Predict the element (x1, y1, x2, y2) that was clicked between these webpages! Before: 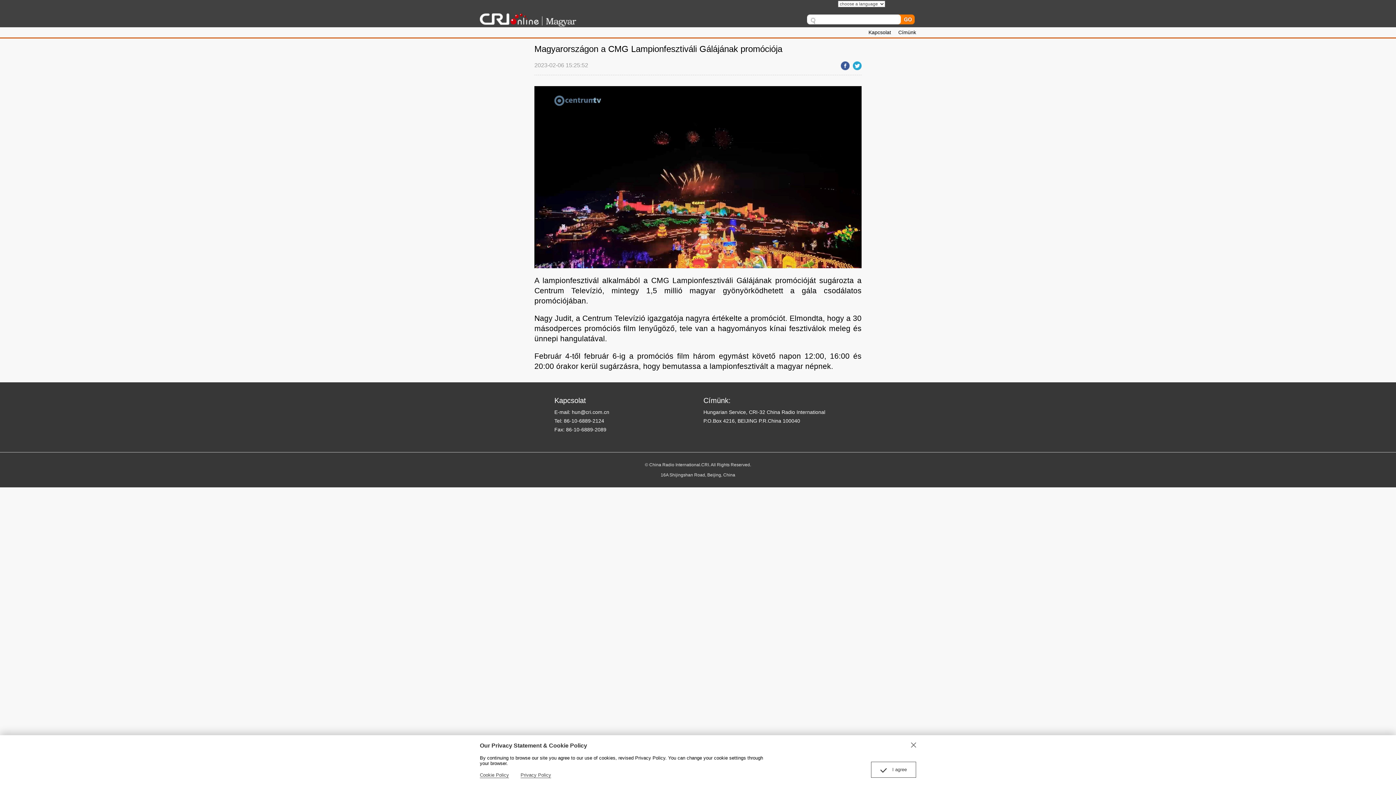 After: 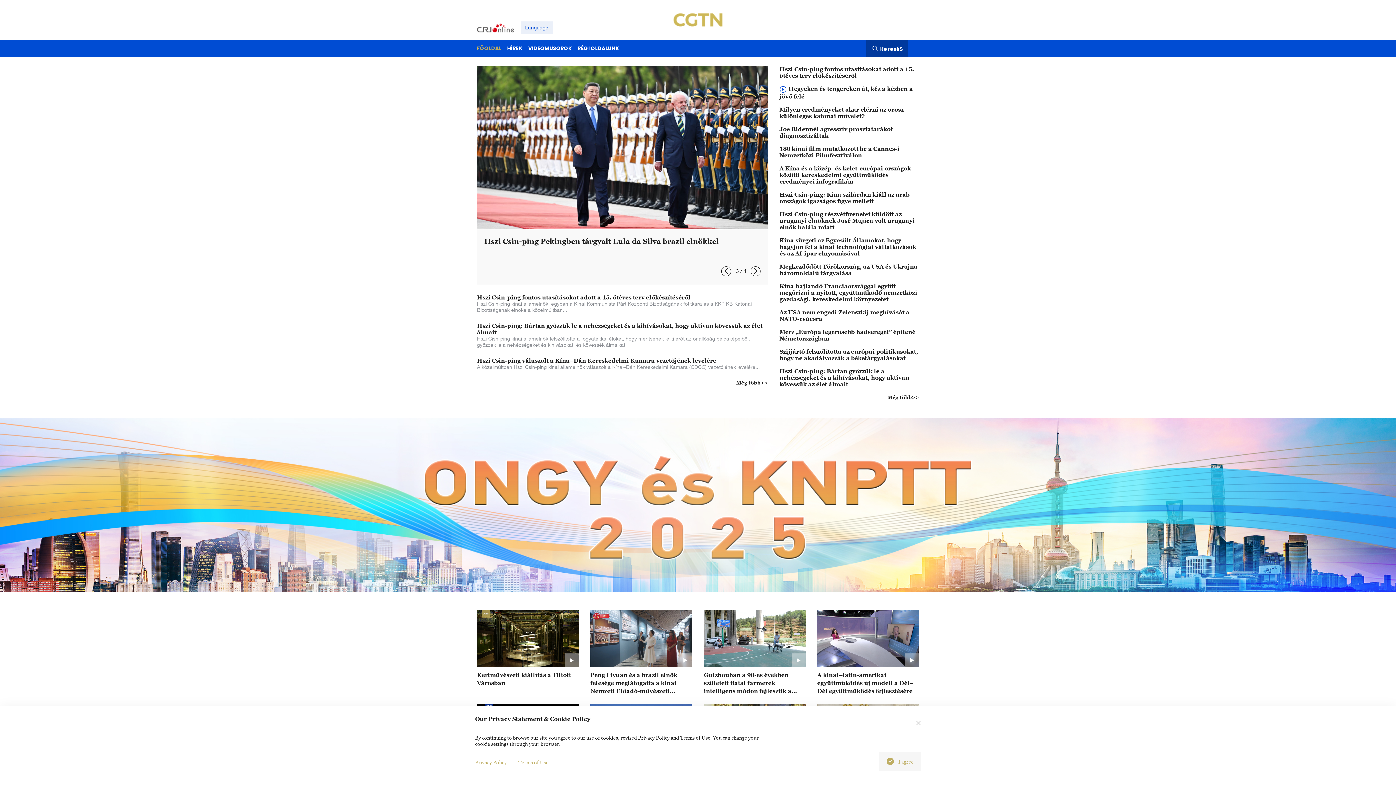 Action: bbox: (480, 21, 576, 27)